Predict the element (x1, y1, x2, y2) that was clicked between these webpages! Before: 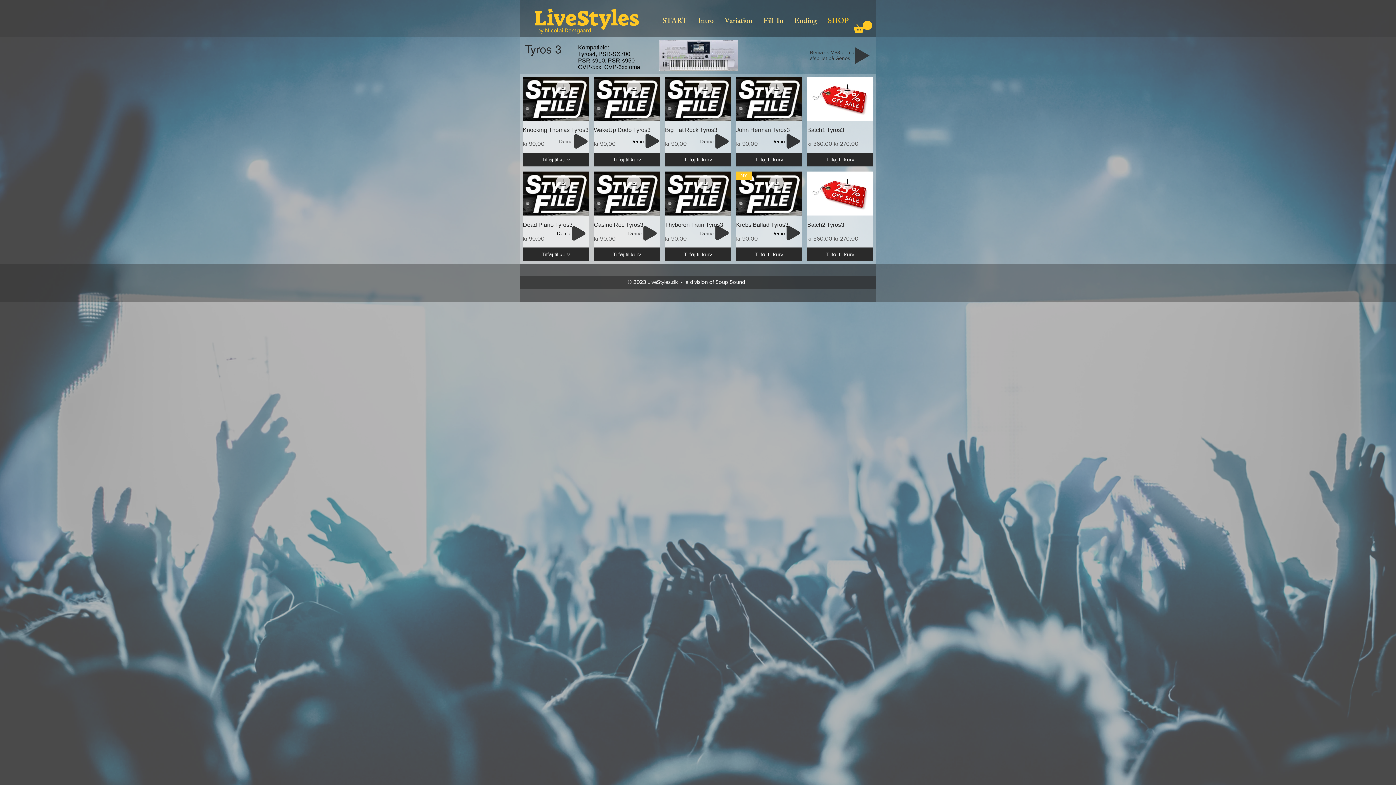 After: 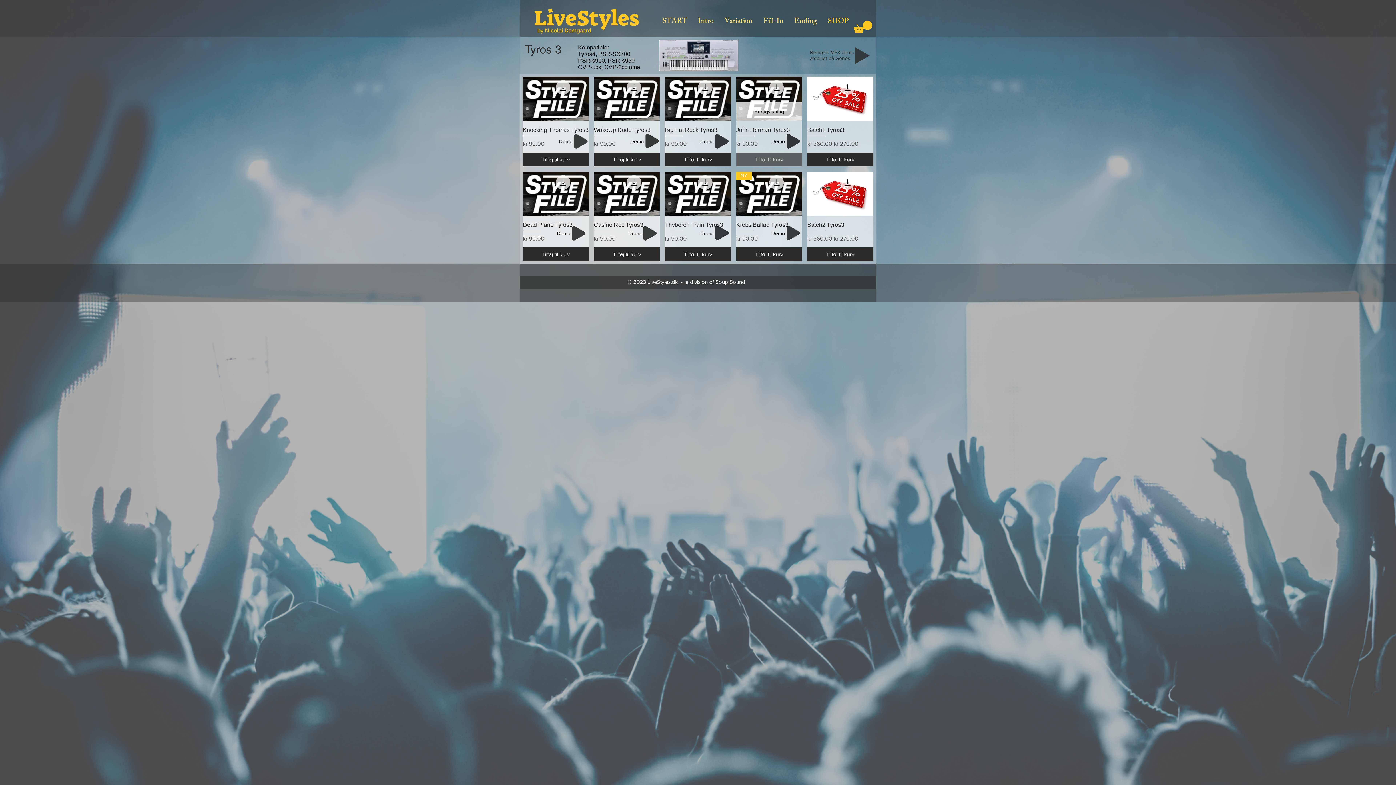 Action: label: Tilføj til kurv bbox: (736, 152, 802, 166)